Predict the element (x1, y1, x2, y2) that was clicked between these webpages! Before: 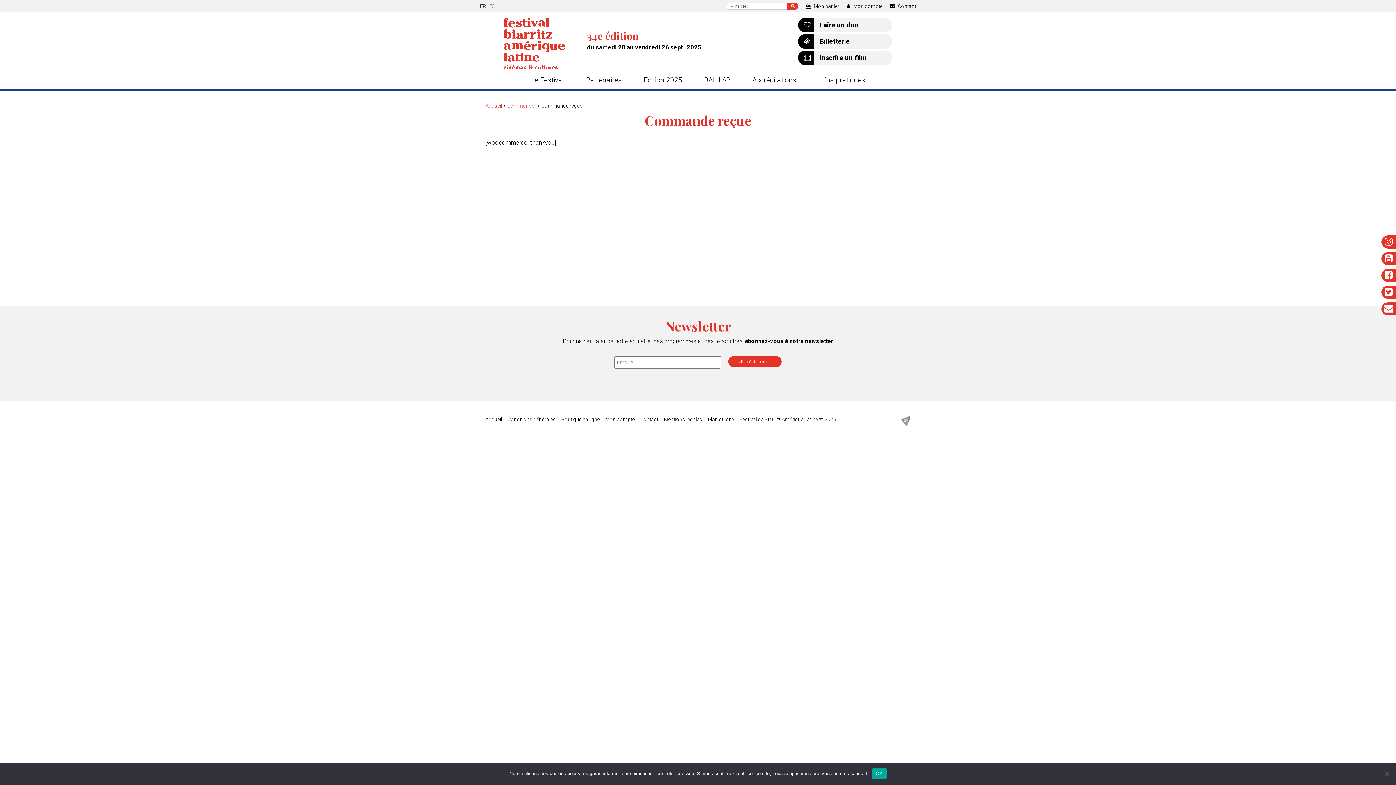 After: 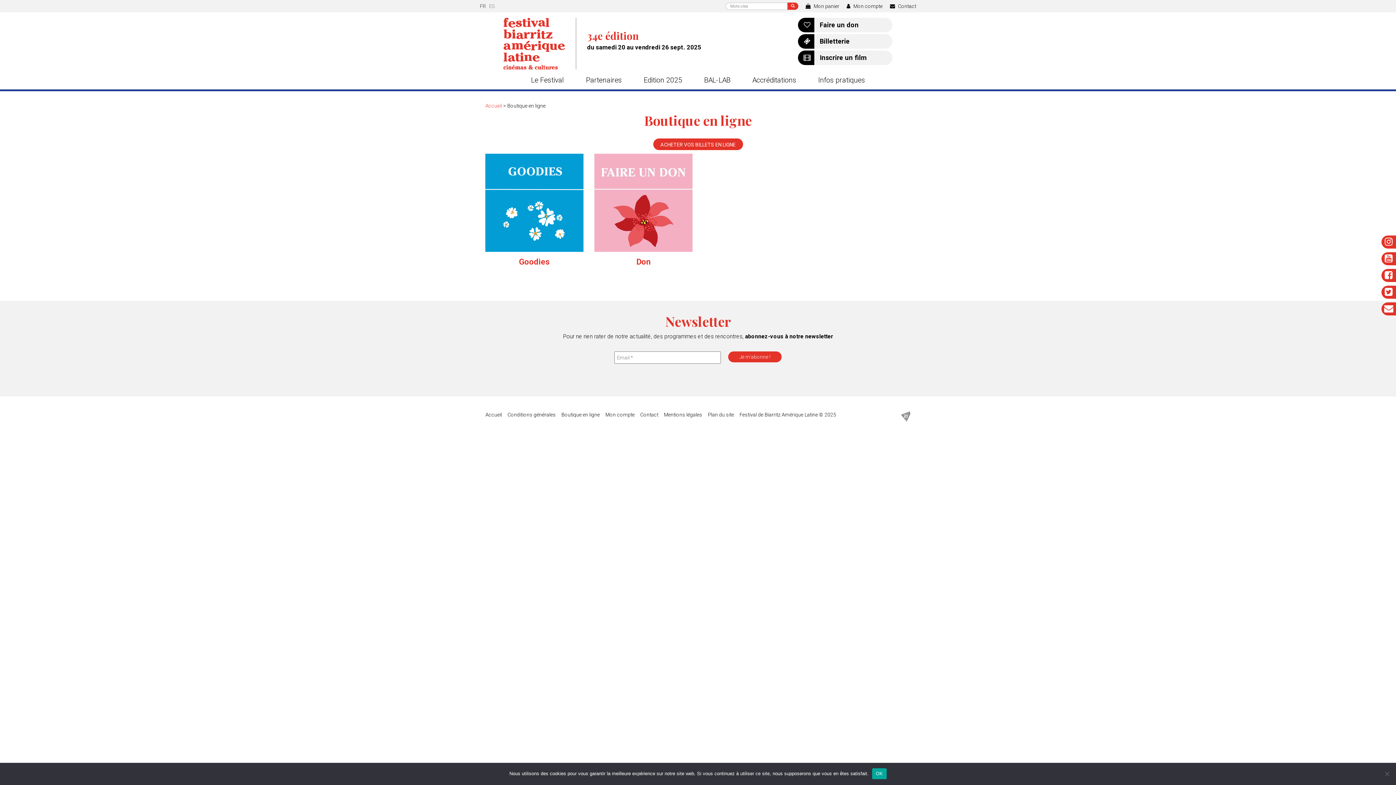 Action: bbox: (561, 416, 600, 422) label: Boutique en ligne